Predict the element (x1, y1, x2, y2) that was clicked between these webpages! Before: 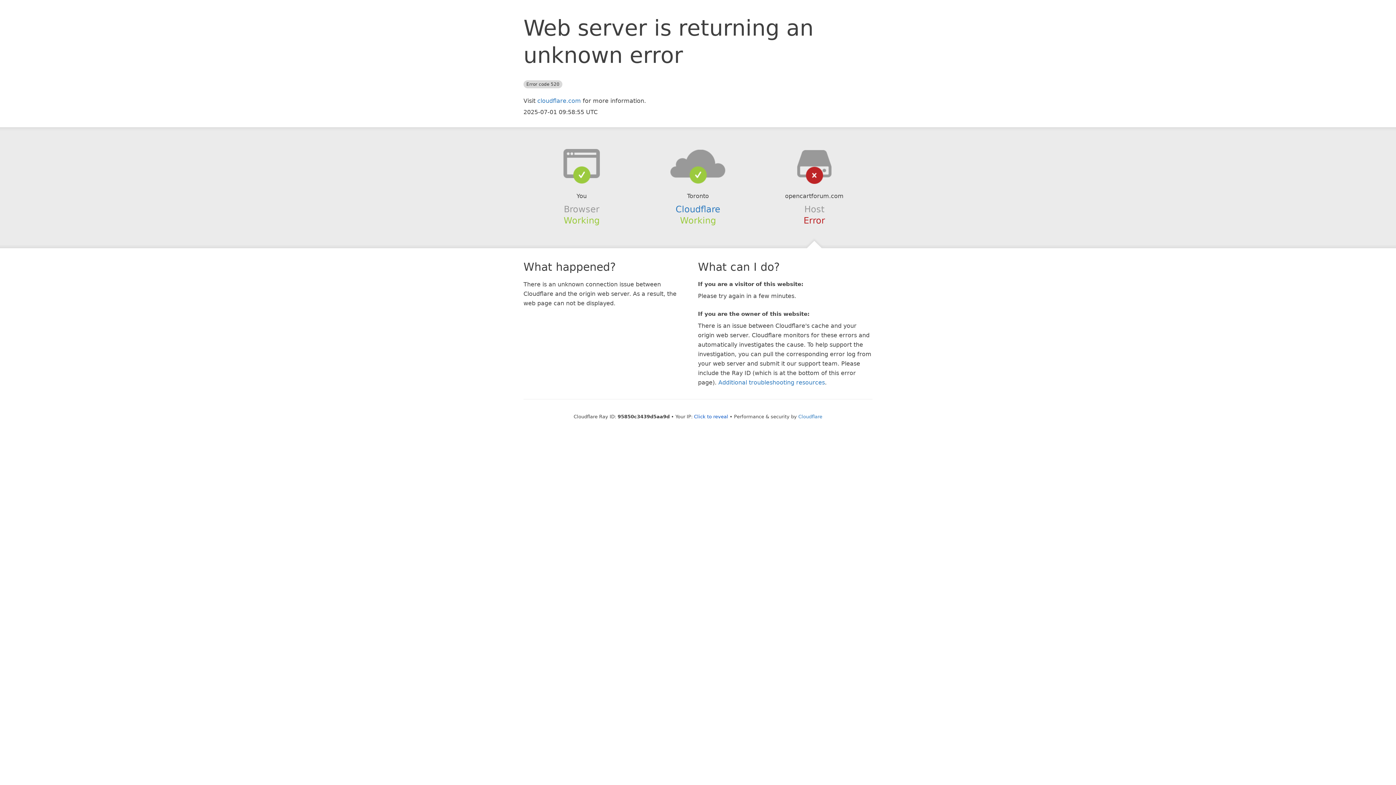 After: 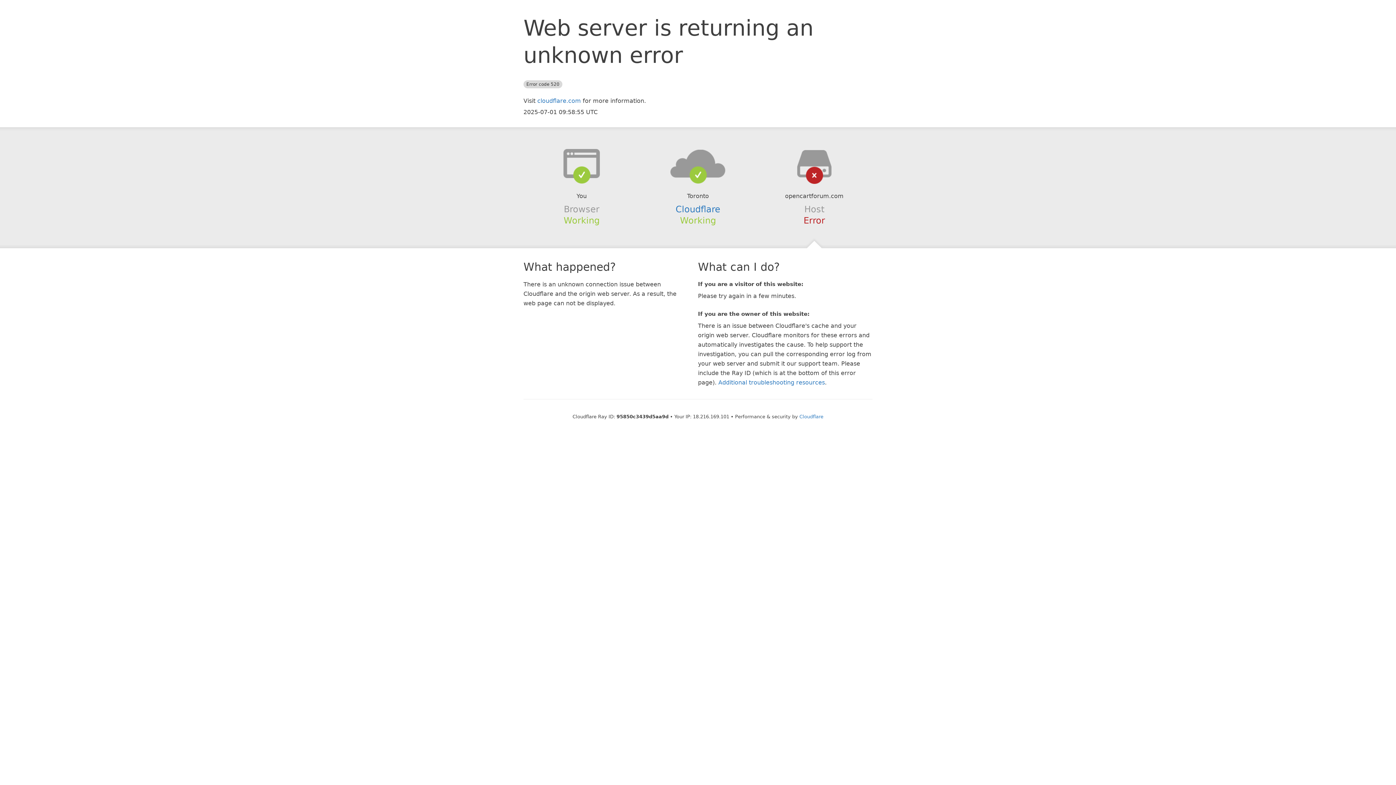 Action: label: Click to reveal bbox: (694, 414, 728, 419)